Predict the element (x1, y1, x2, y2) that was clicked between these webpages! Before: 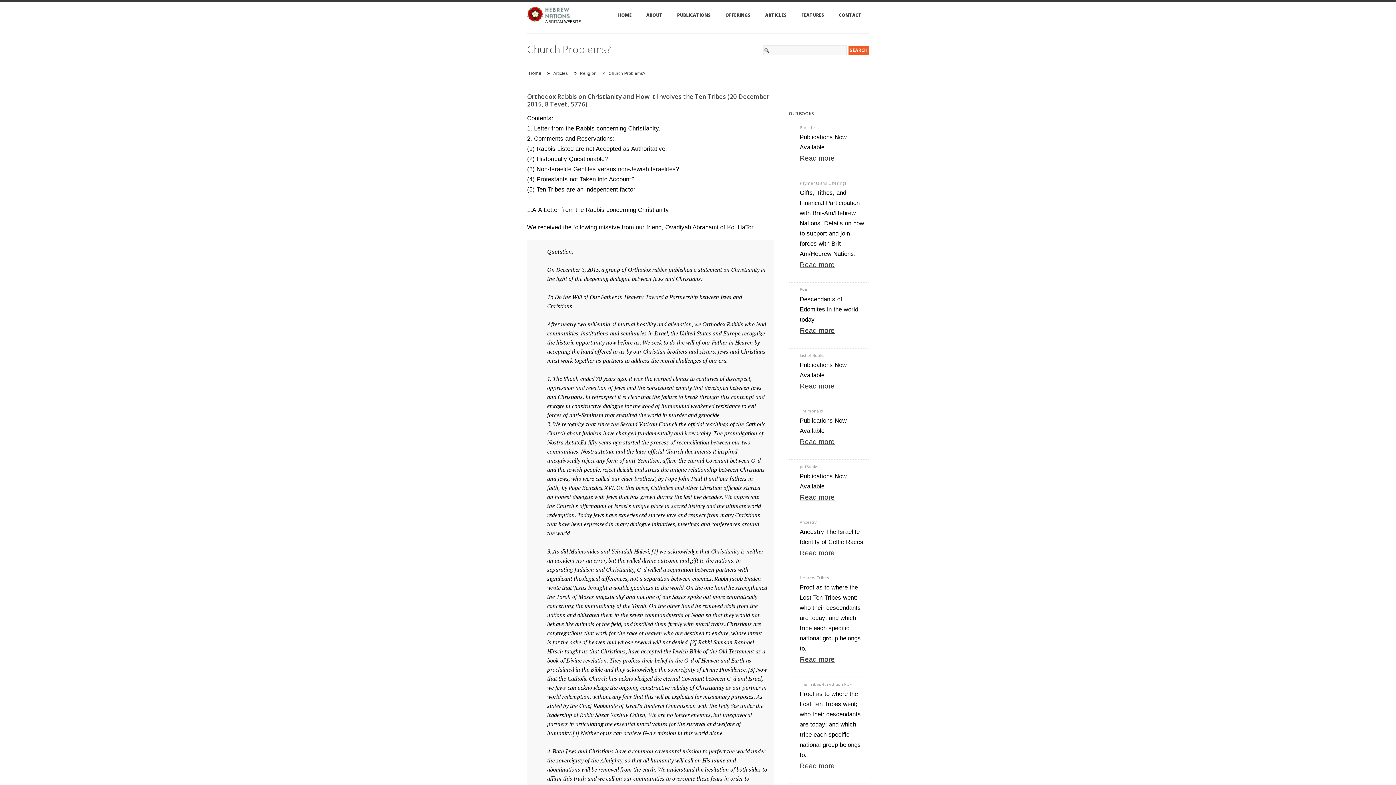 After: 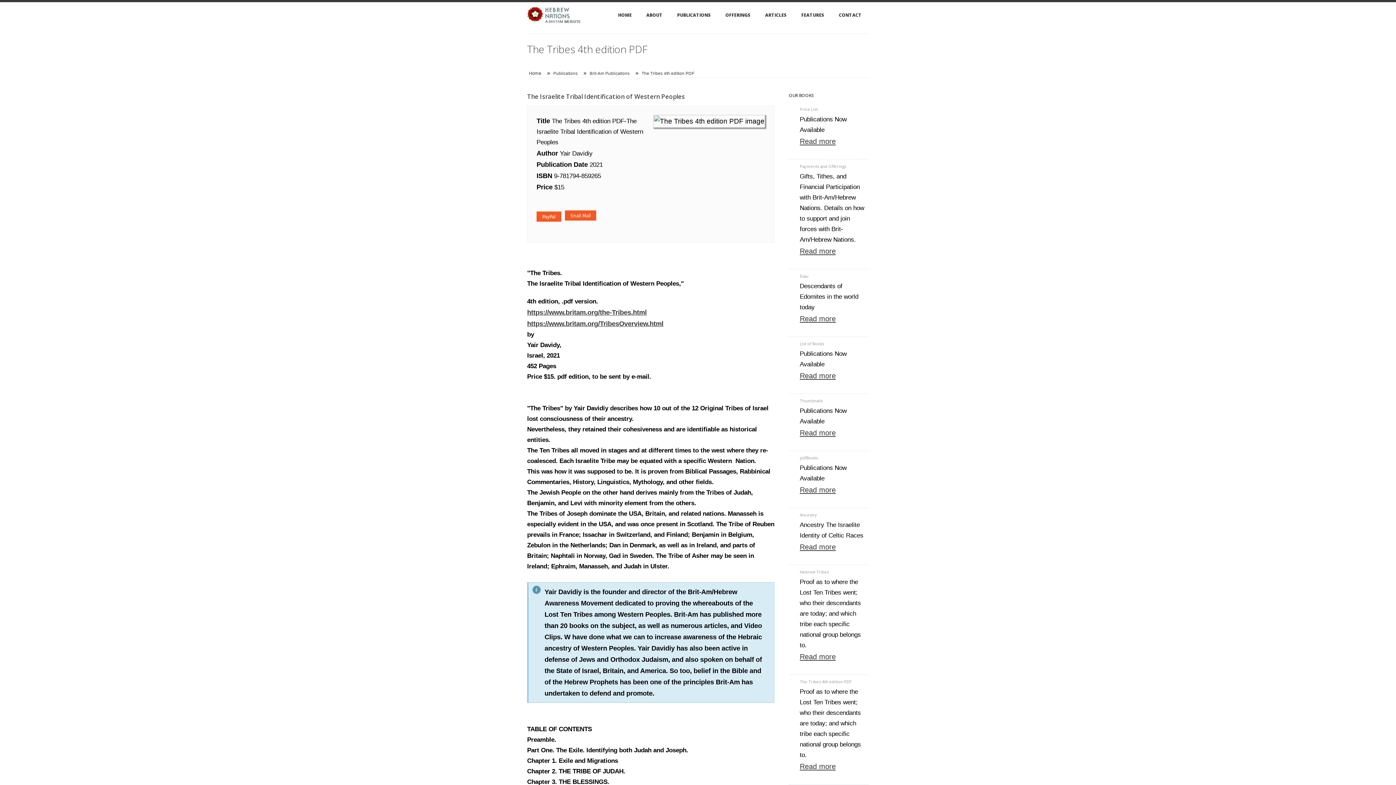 Action: label: Read more bbox: (800, 762, 834, 770)